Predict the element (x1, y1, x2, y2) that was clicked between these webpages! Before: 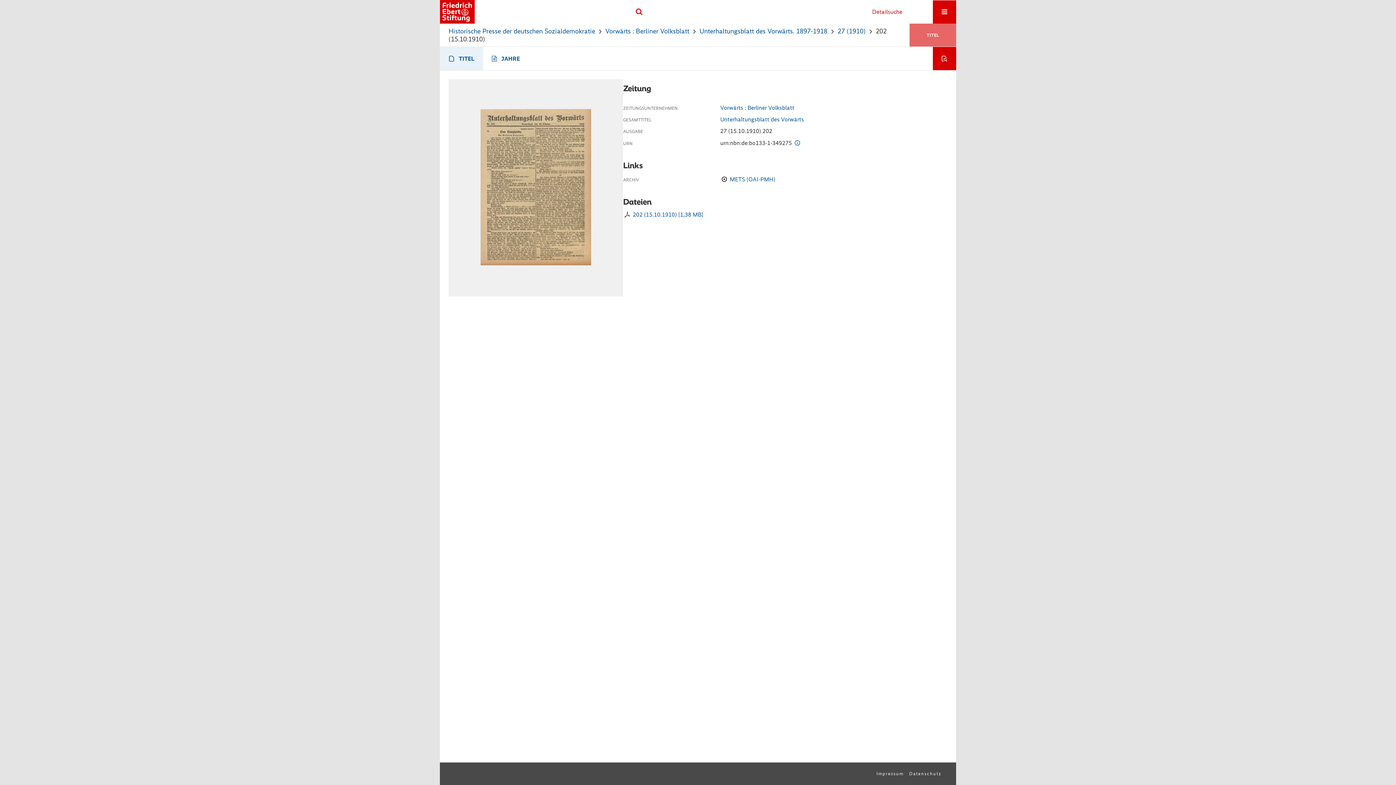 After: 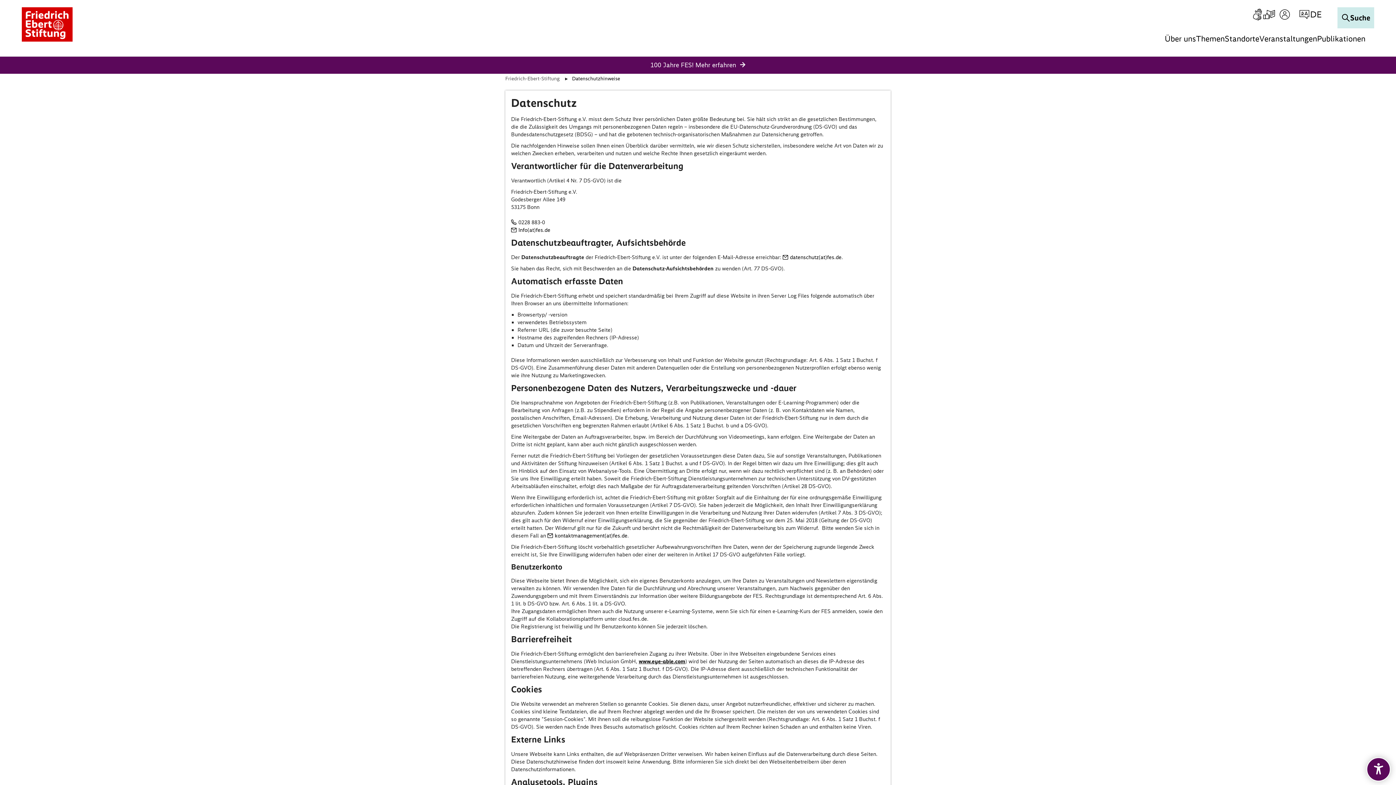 Action: label: Datenschutz bbox: (909, 771, 941, 776)